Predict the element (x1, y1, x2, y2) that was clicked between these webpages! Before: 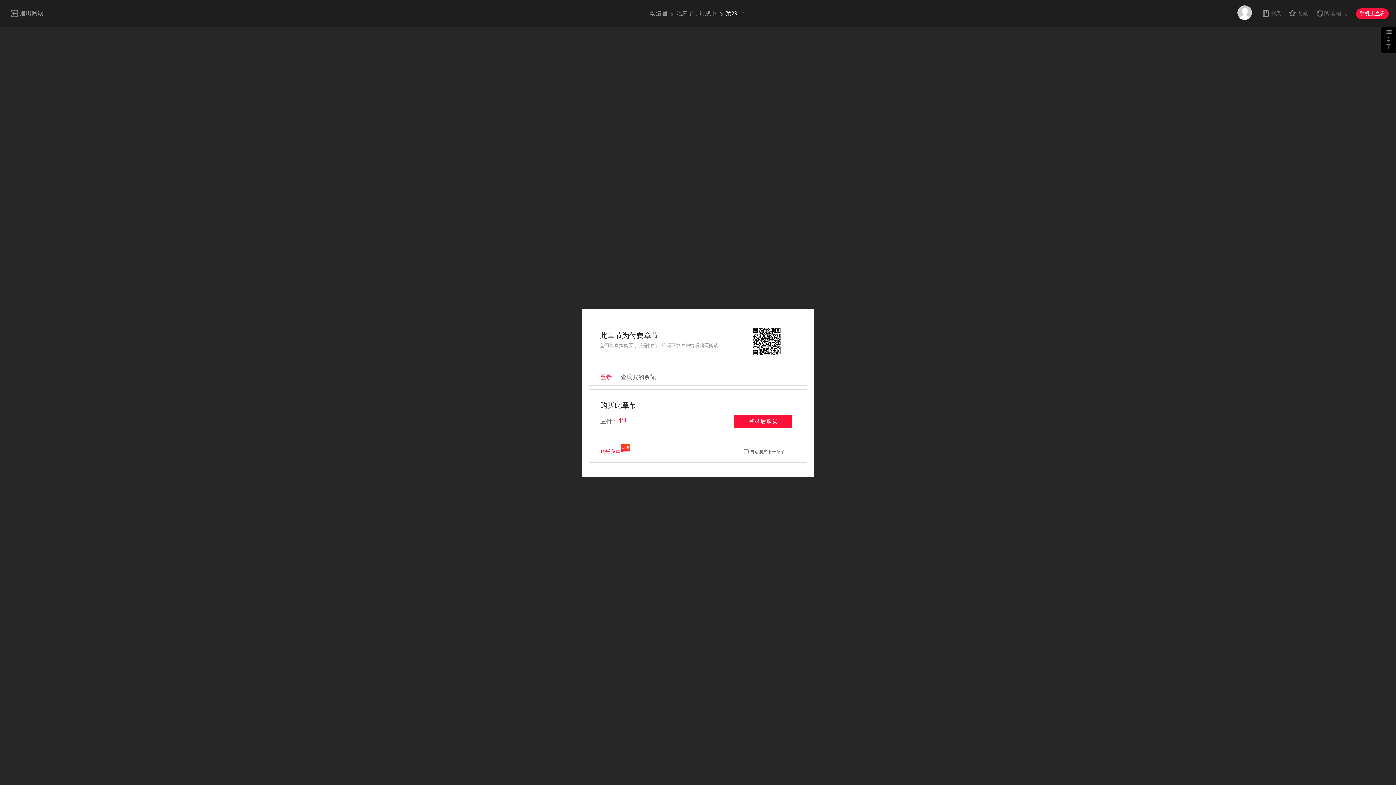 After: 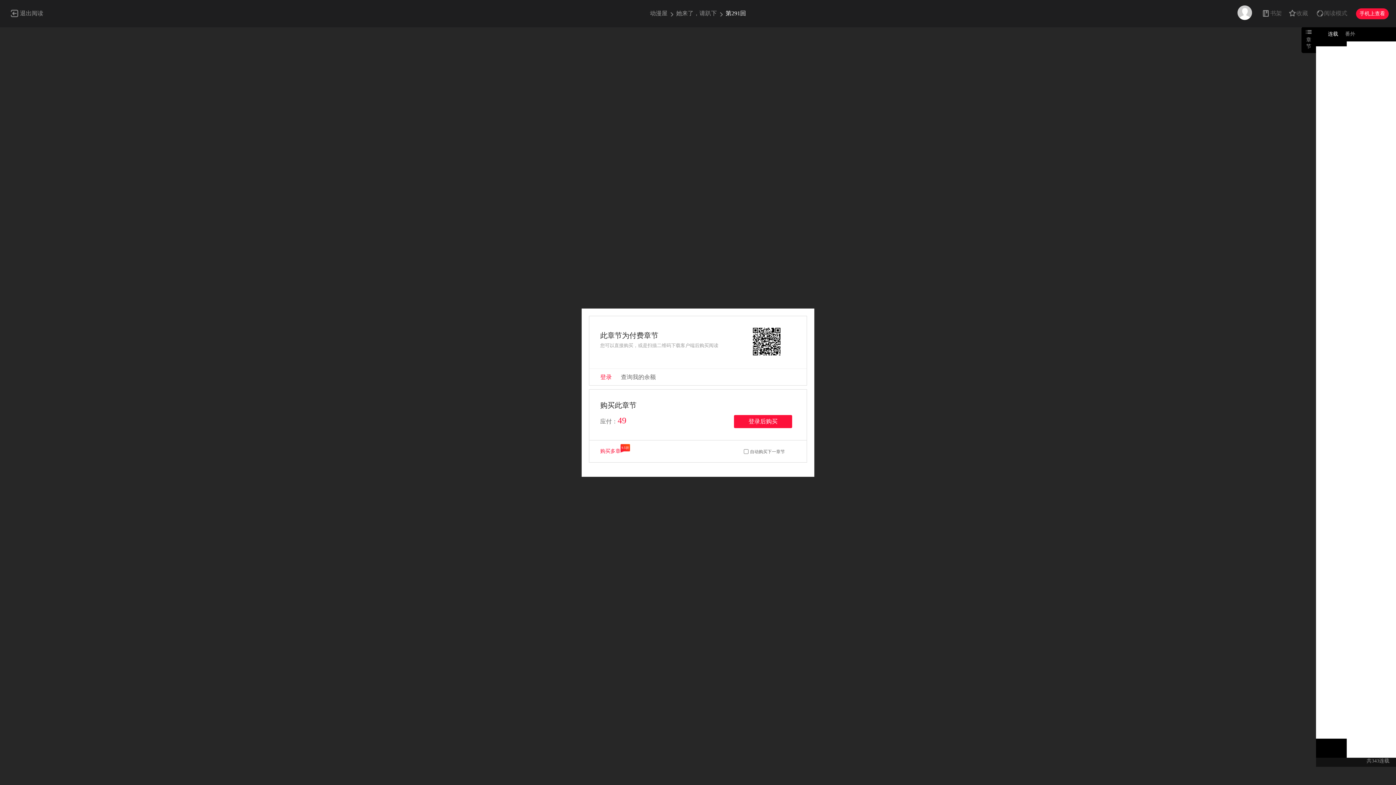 Action: bbox: (1381, 26, 1396, 53) label: 章
节